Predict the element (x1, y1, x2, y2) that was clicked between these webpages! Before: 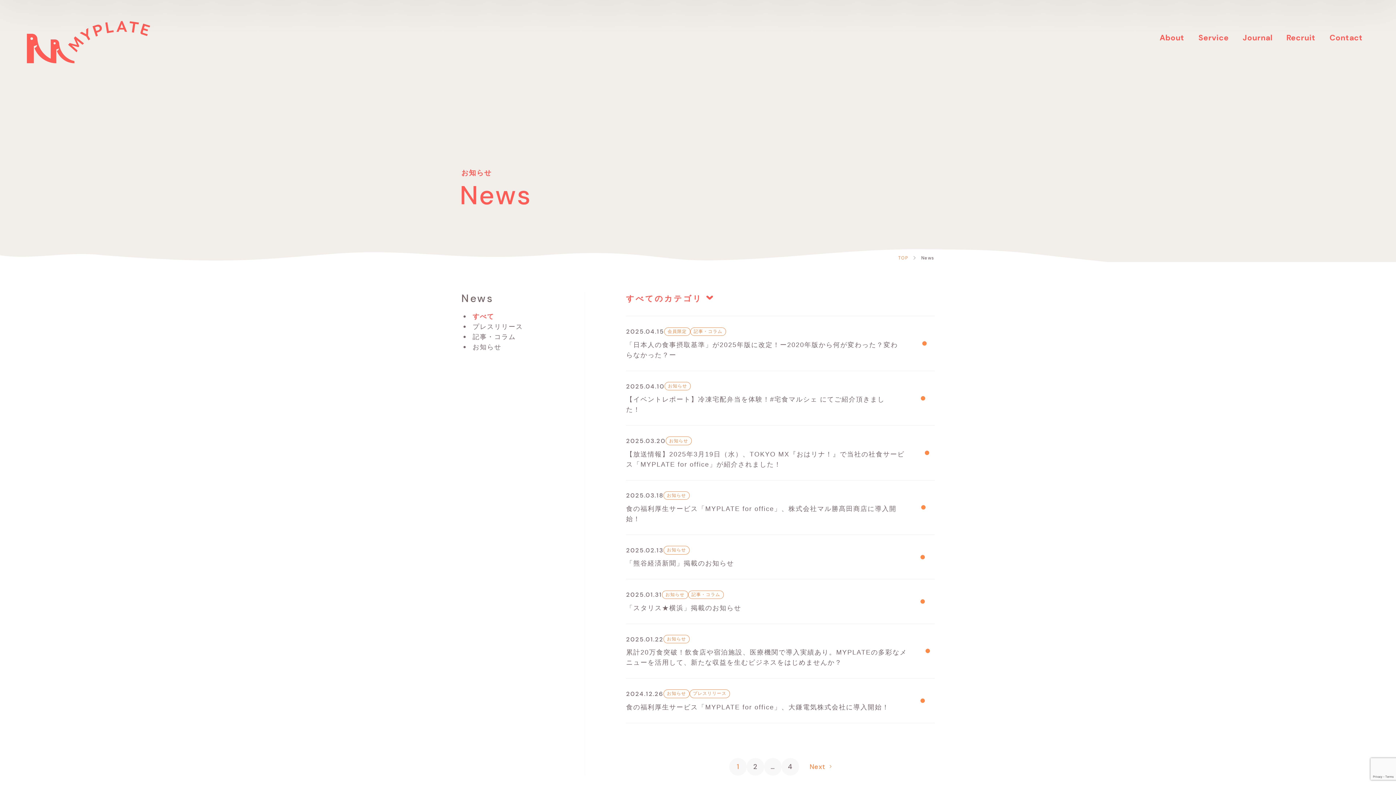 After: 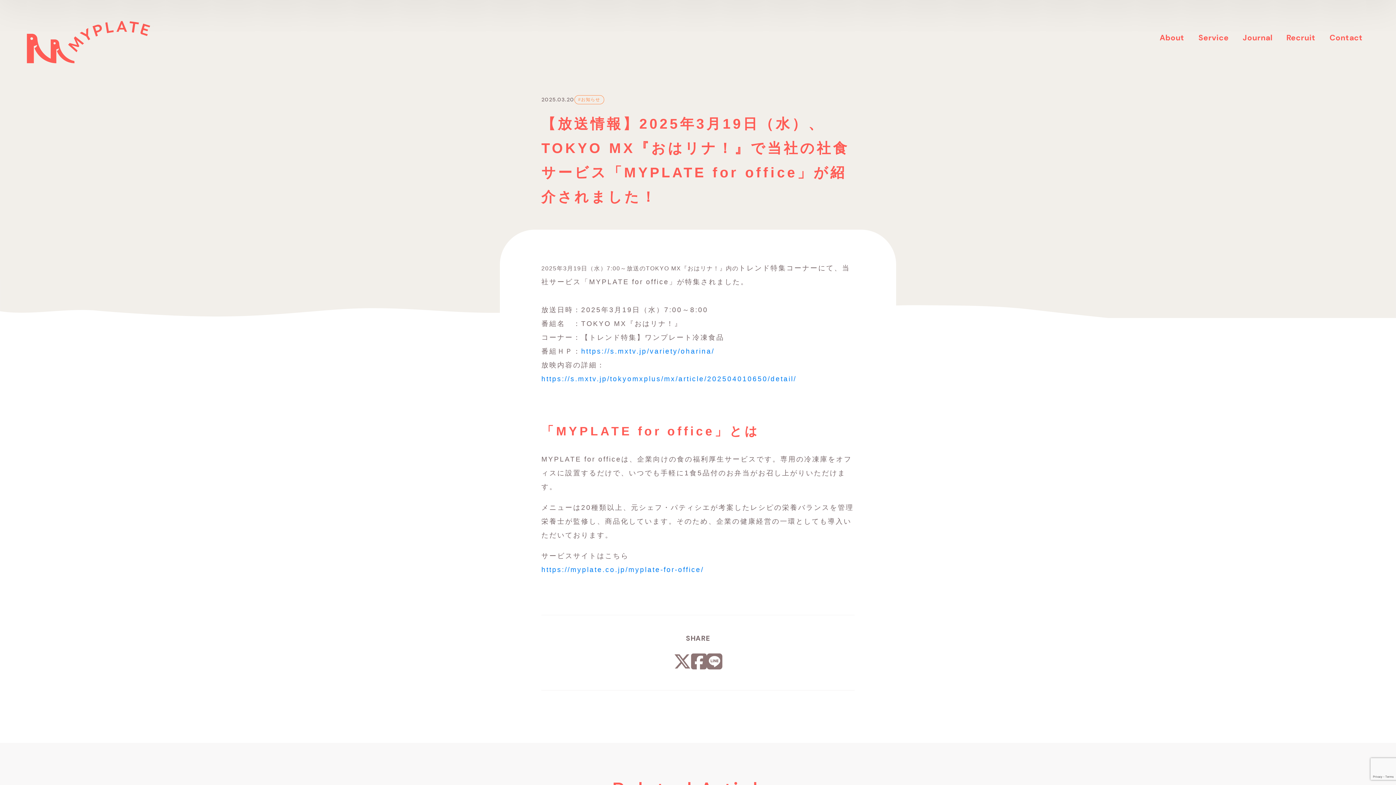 Action: label: 2025.03.20

お知らせ
【放送情報】2025年3月19日（水）、TOKYO MX『おはリナ！』で当社の社食サービス「MYPLATE for office」が紹介されました！ bbox: (626, 425, 934, 480)